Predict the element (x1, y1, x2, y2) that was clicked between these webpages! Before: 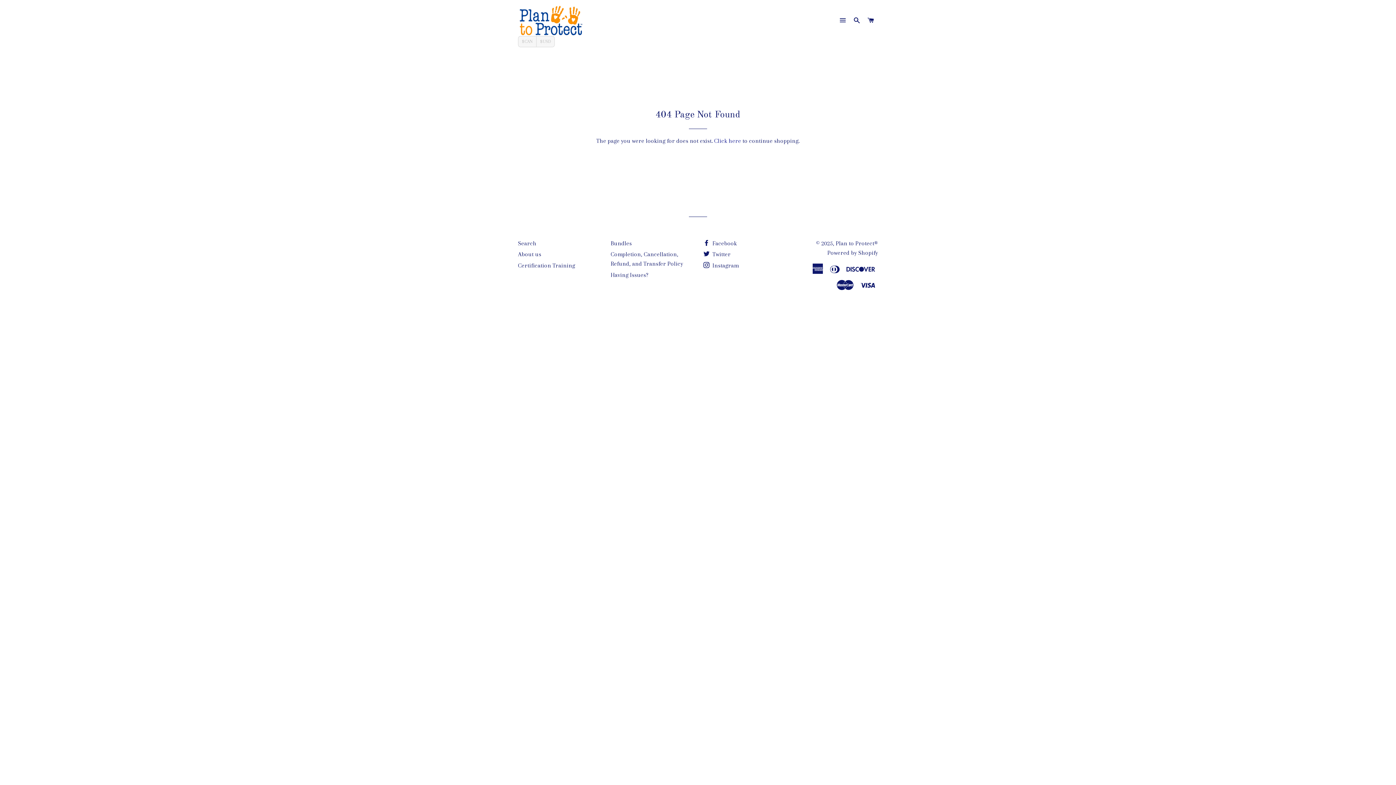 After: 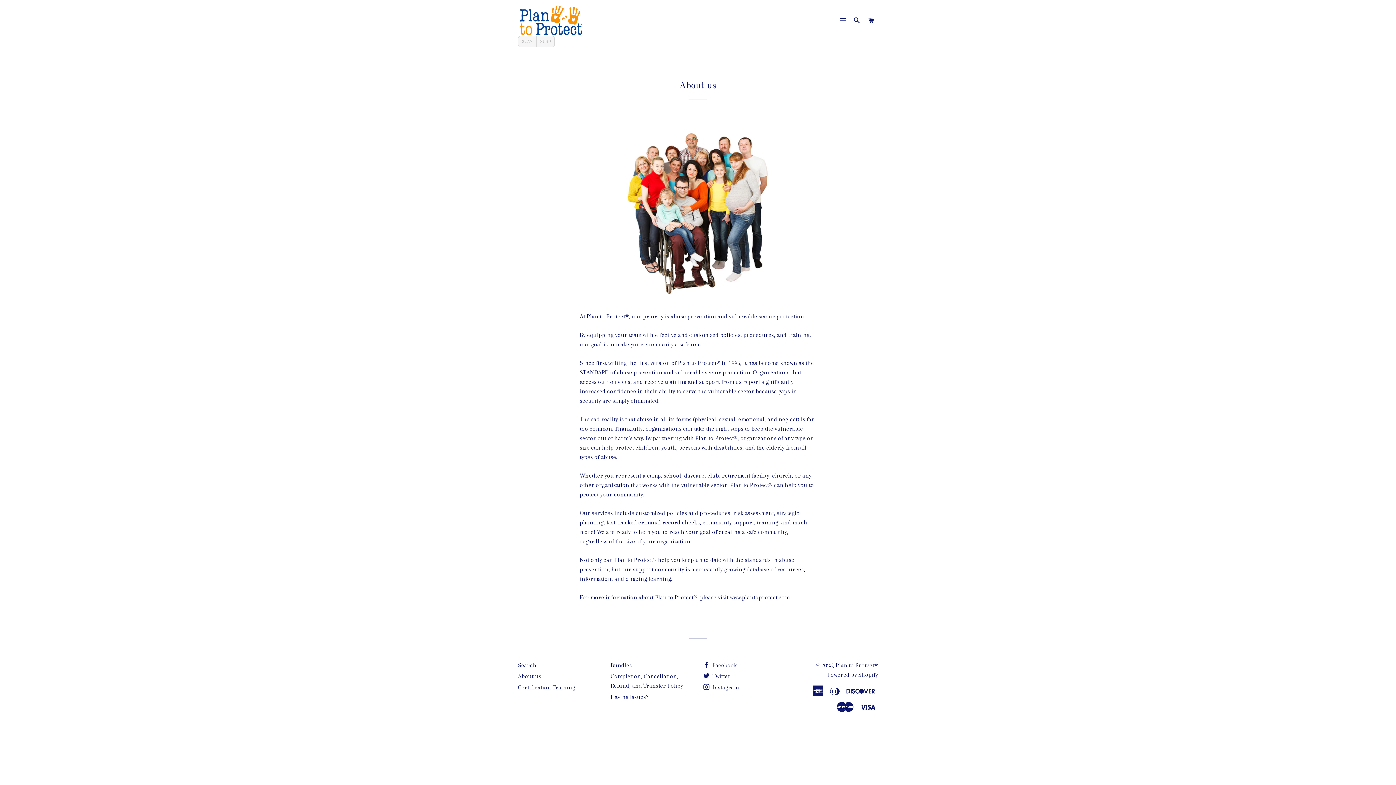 Action: label: About us bbox: (518, 251, 541, 257)